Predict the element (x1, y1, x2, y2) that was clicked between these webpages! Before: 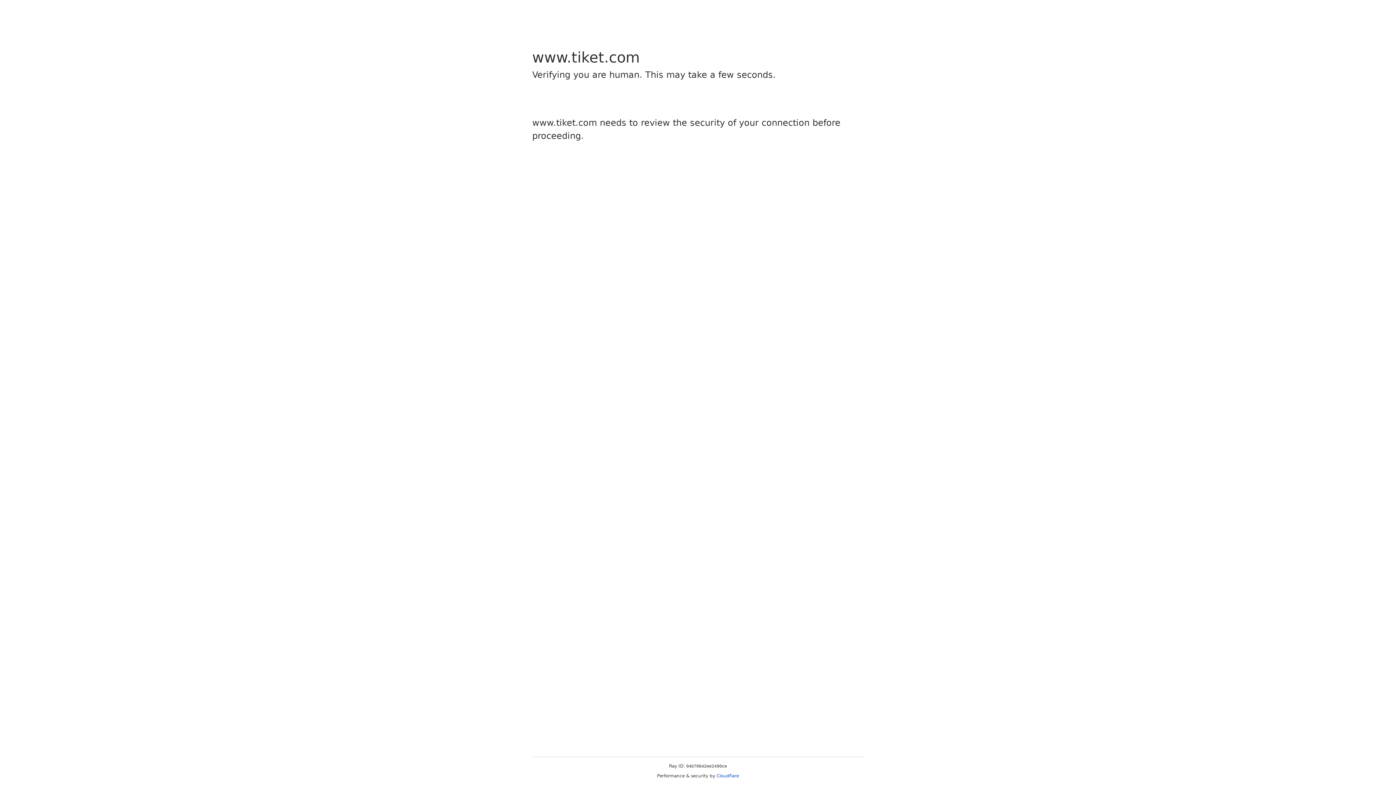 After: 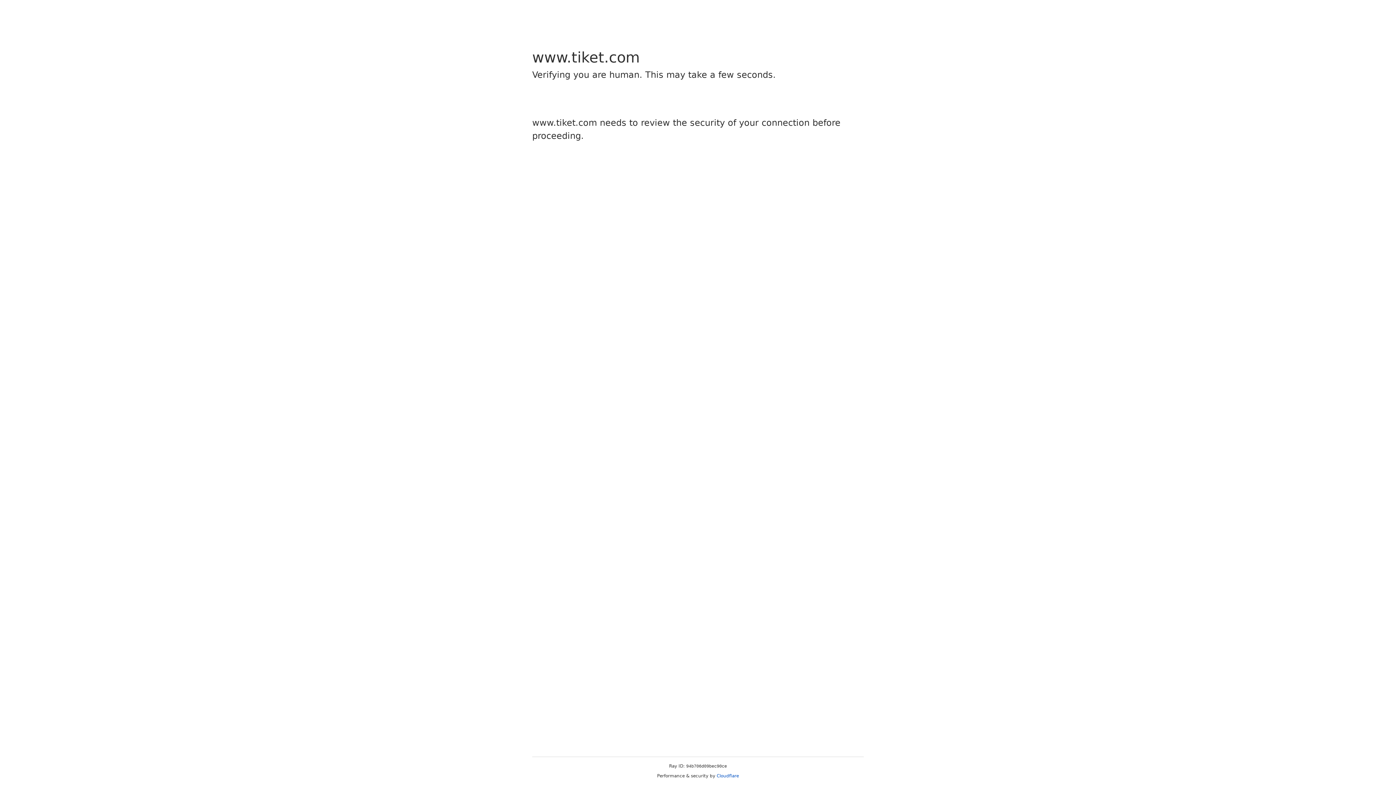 Action: bbox: (716, 773, 739, 778) label: Cloudflare